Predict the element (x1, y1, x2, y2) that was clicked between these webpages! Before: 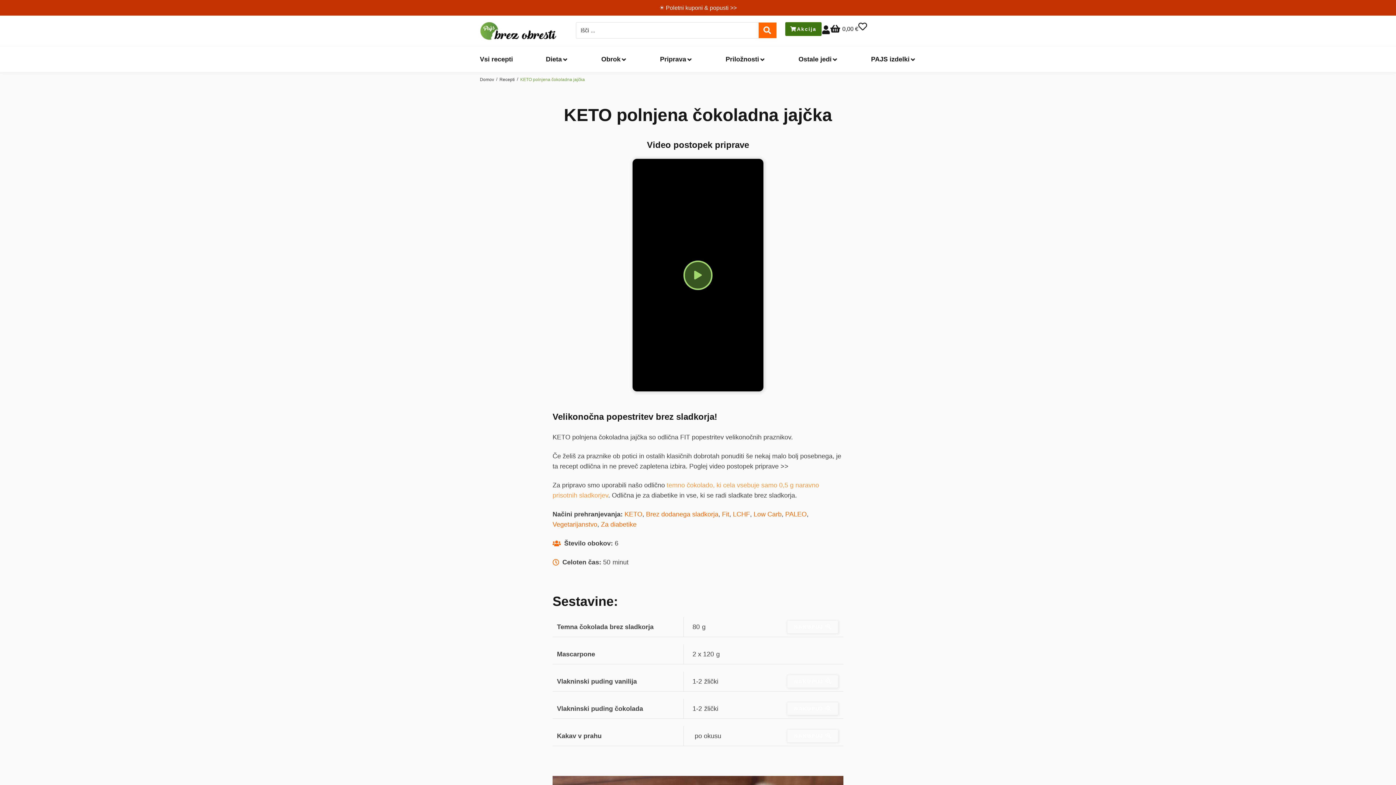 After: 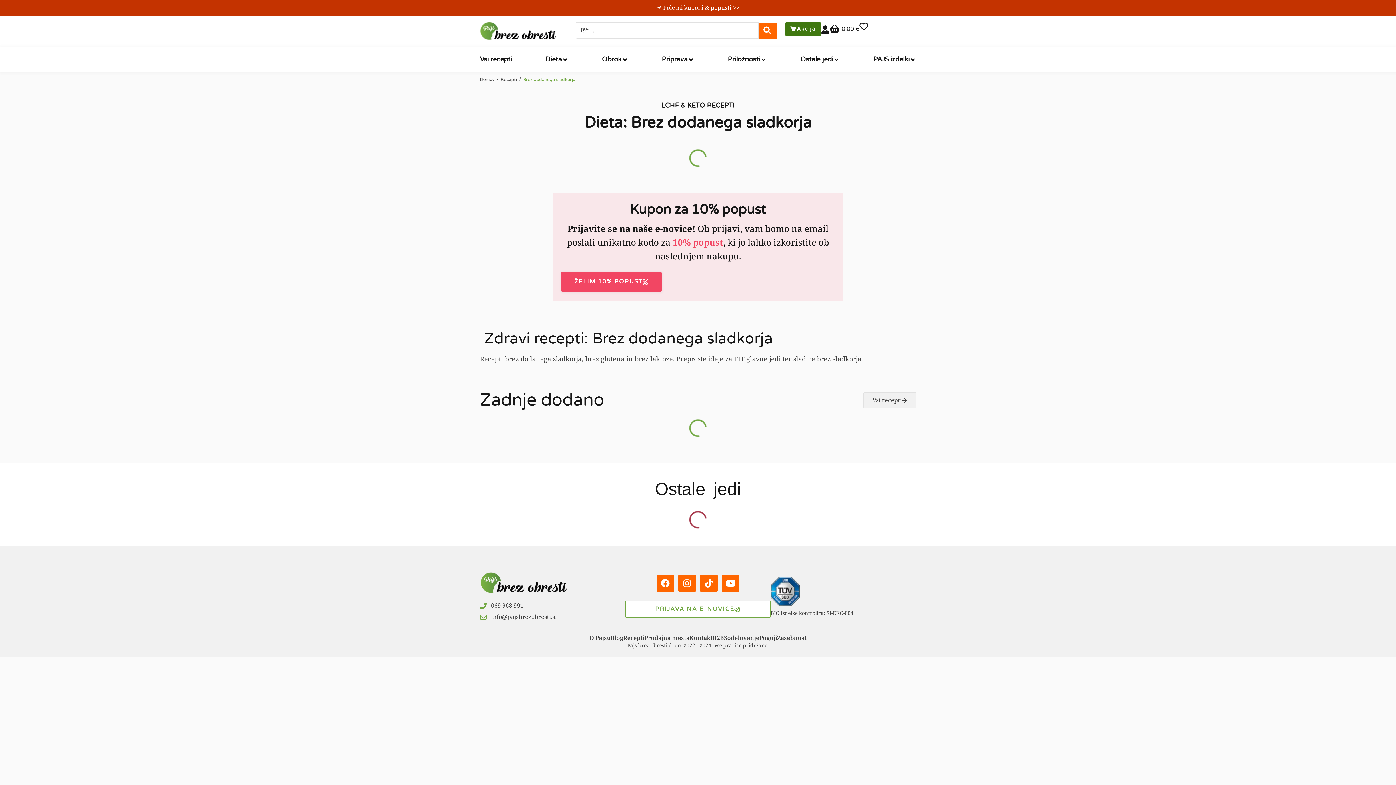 Action: label: Brez dodanega sladkorja bbox: (646, 509, 718, 519)